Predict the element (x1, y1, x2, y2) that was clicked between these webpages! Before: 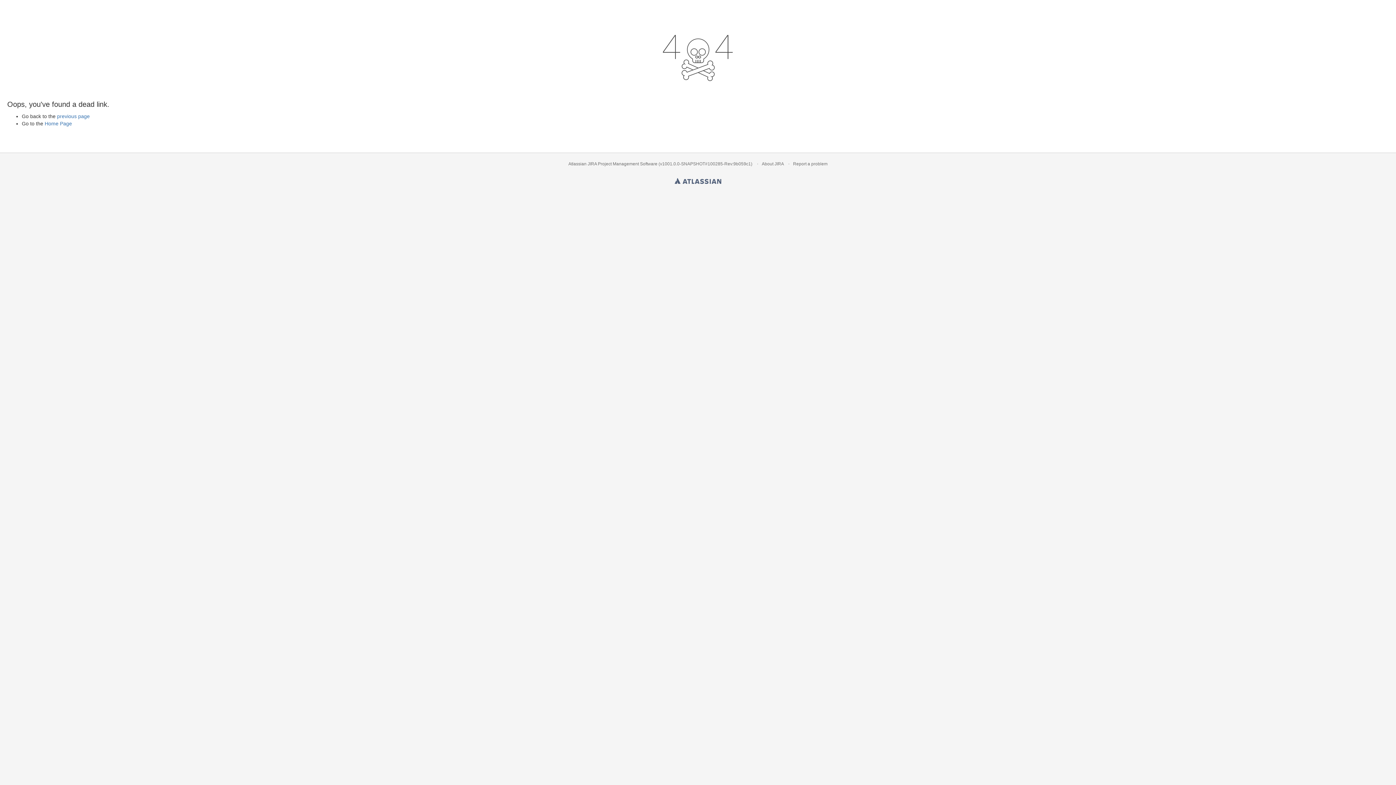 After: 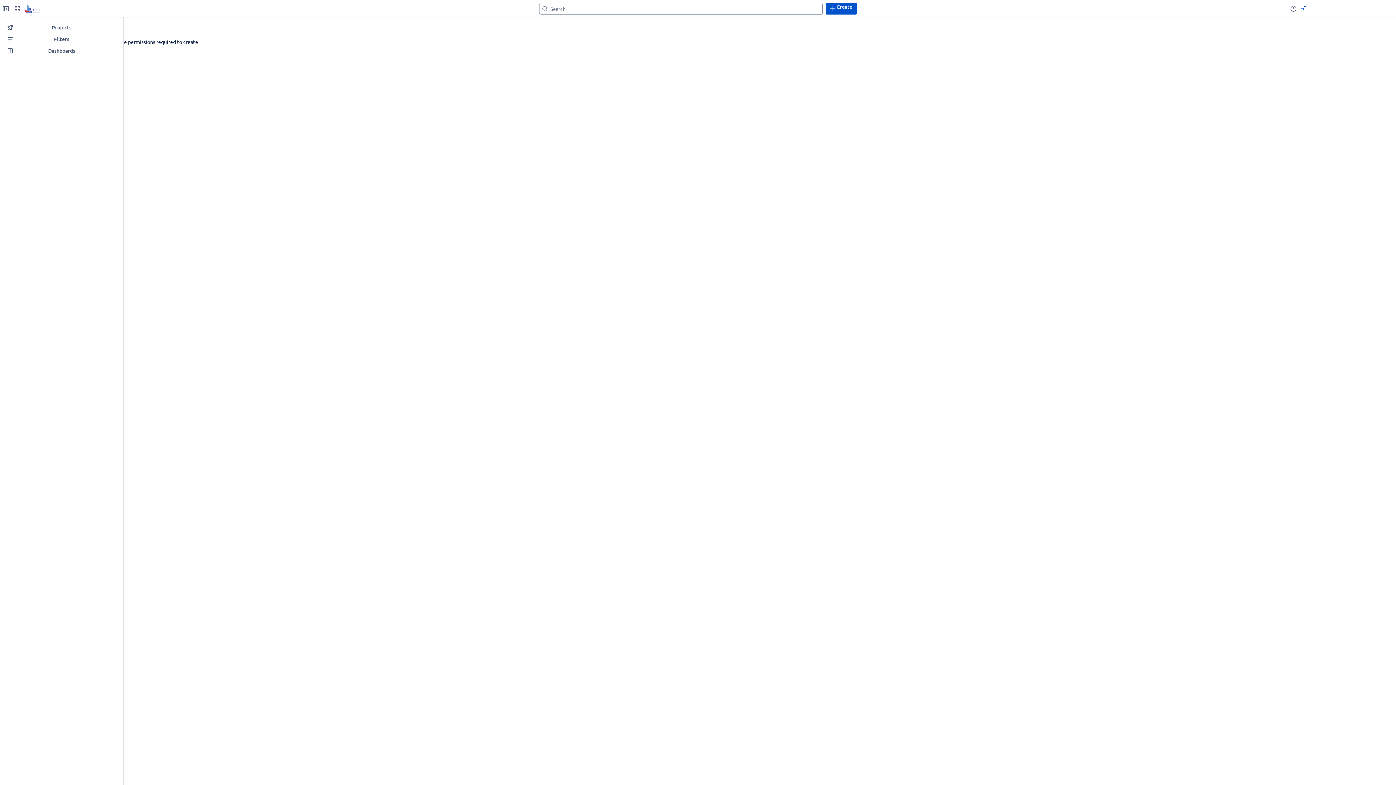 Action: label: Report a problem bbox: (793, 161, 827, 166)